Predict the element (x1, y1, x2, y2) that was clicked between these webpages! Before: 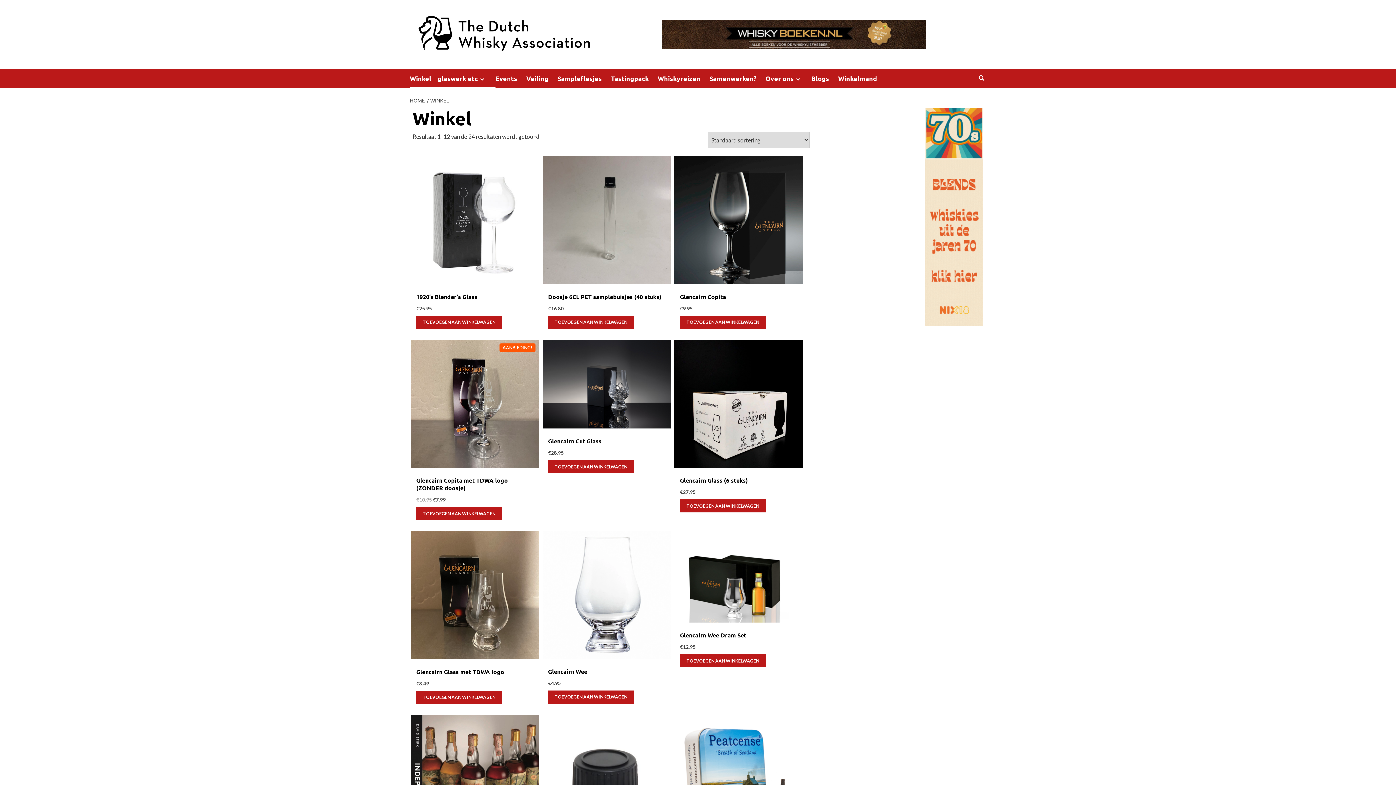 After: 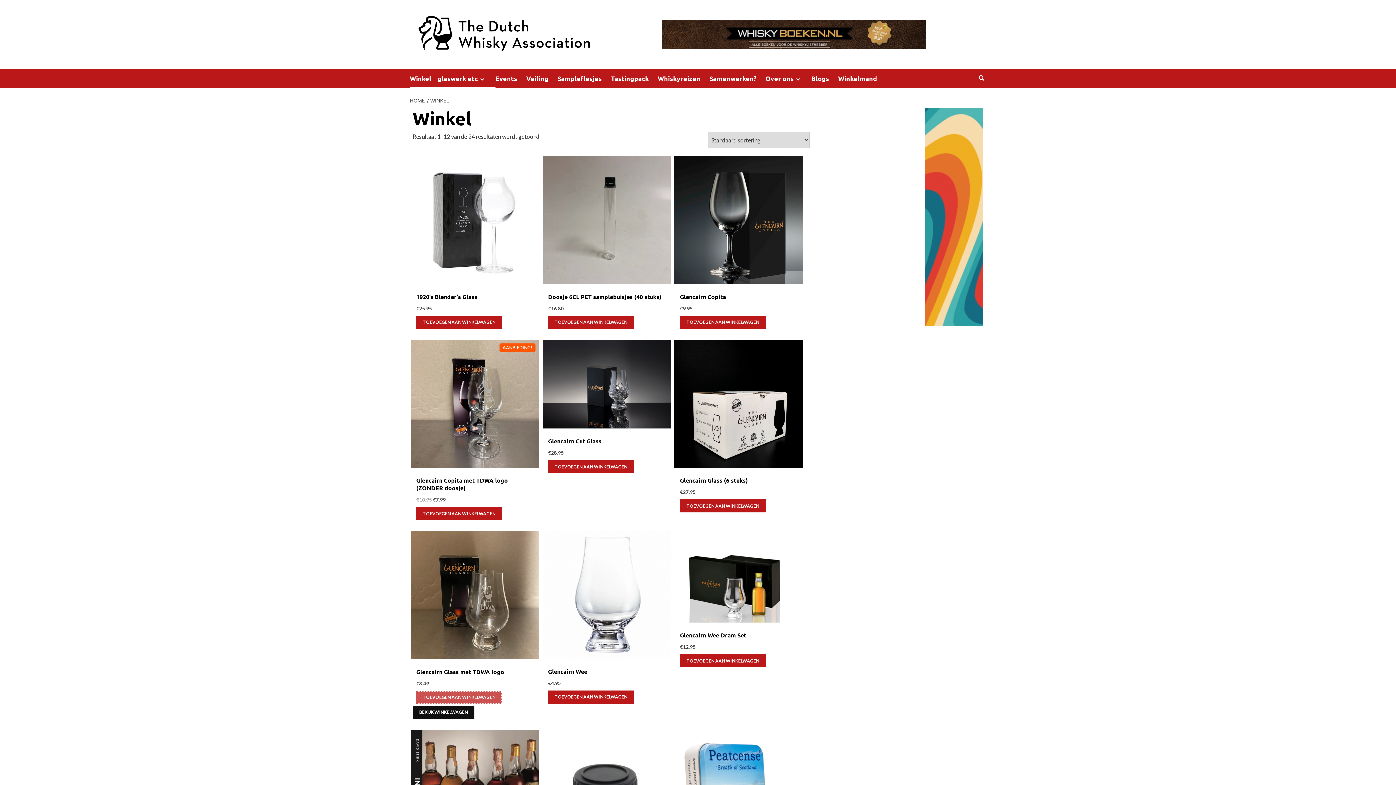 Action: bbox: (416, 691, 502, 704) label: Toevoegen aan winkelwagen: “Glencairn Glass met TDWA logo“